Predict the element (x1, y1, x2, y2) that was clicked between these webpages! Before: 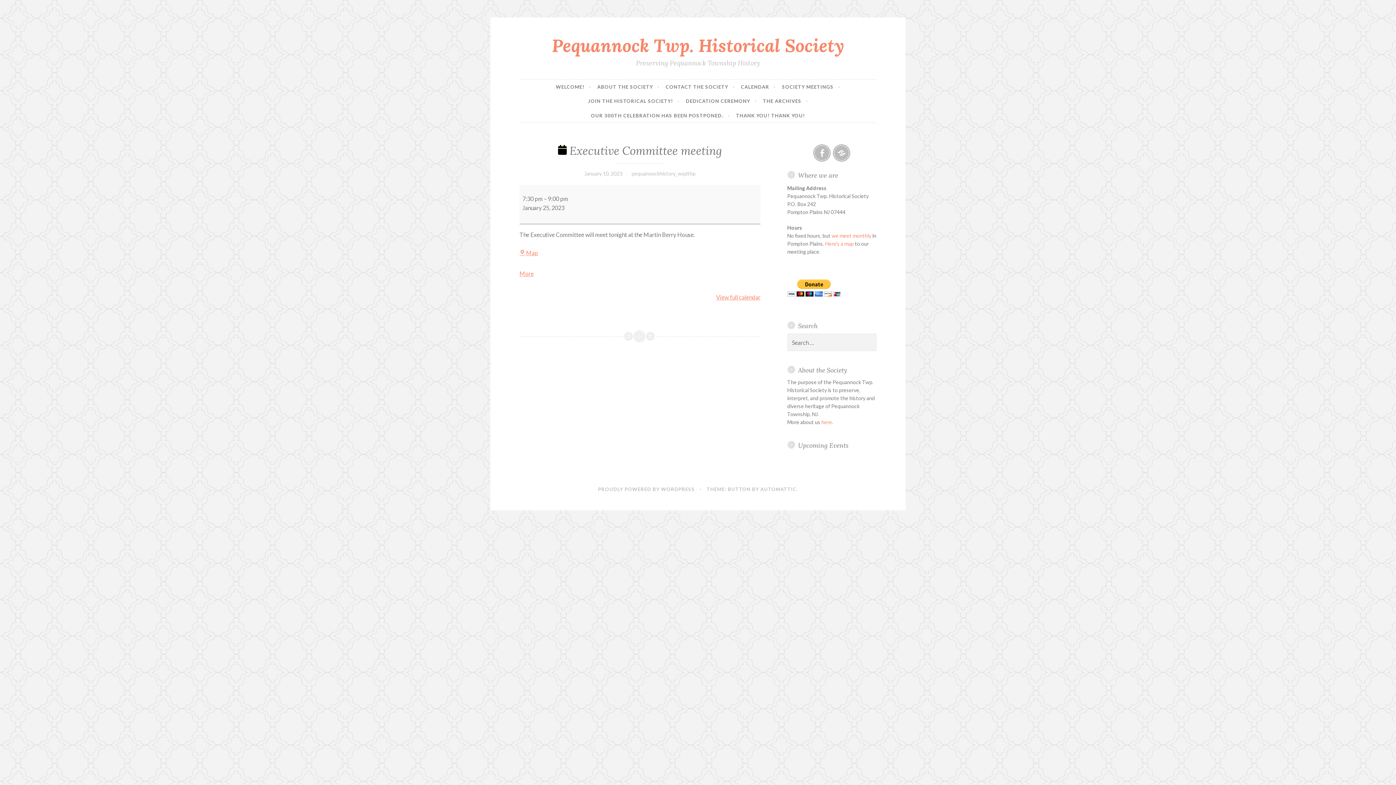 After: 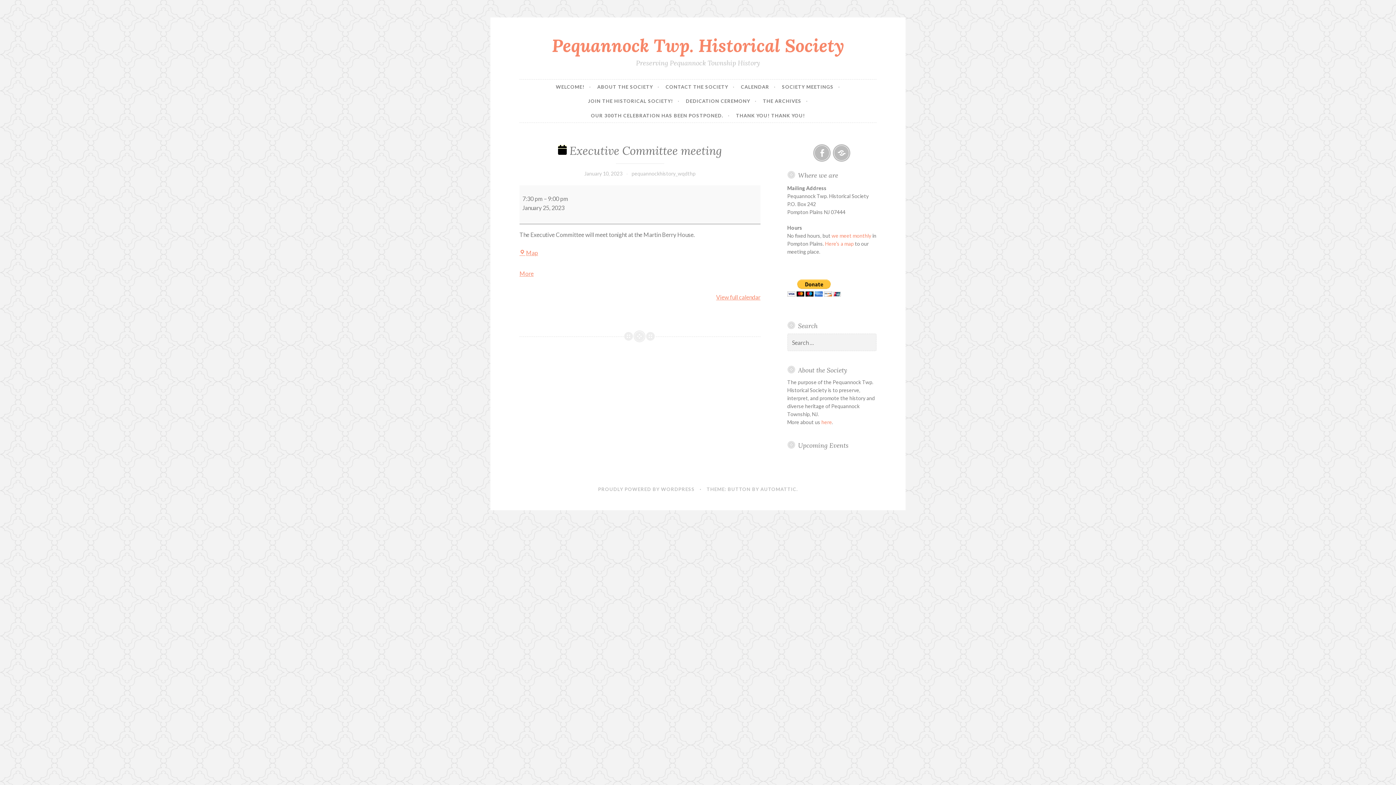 Action: label: January 10, 2023 bbox: (584, 170, 622, 176)